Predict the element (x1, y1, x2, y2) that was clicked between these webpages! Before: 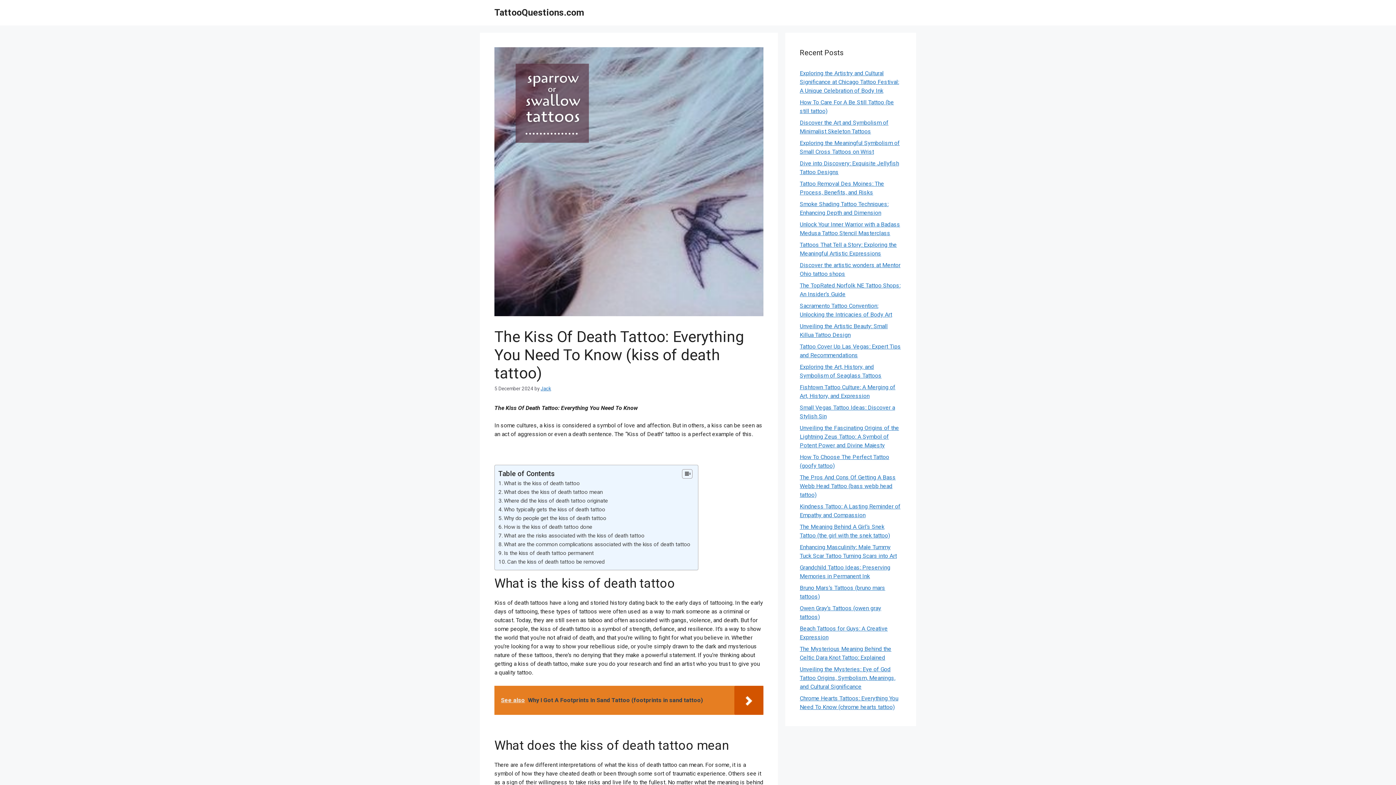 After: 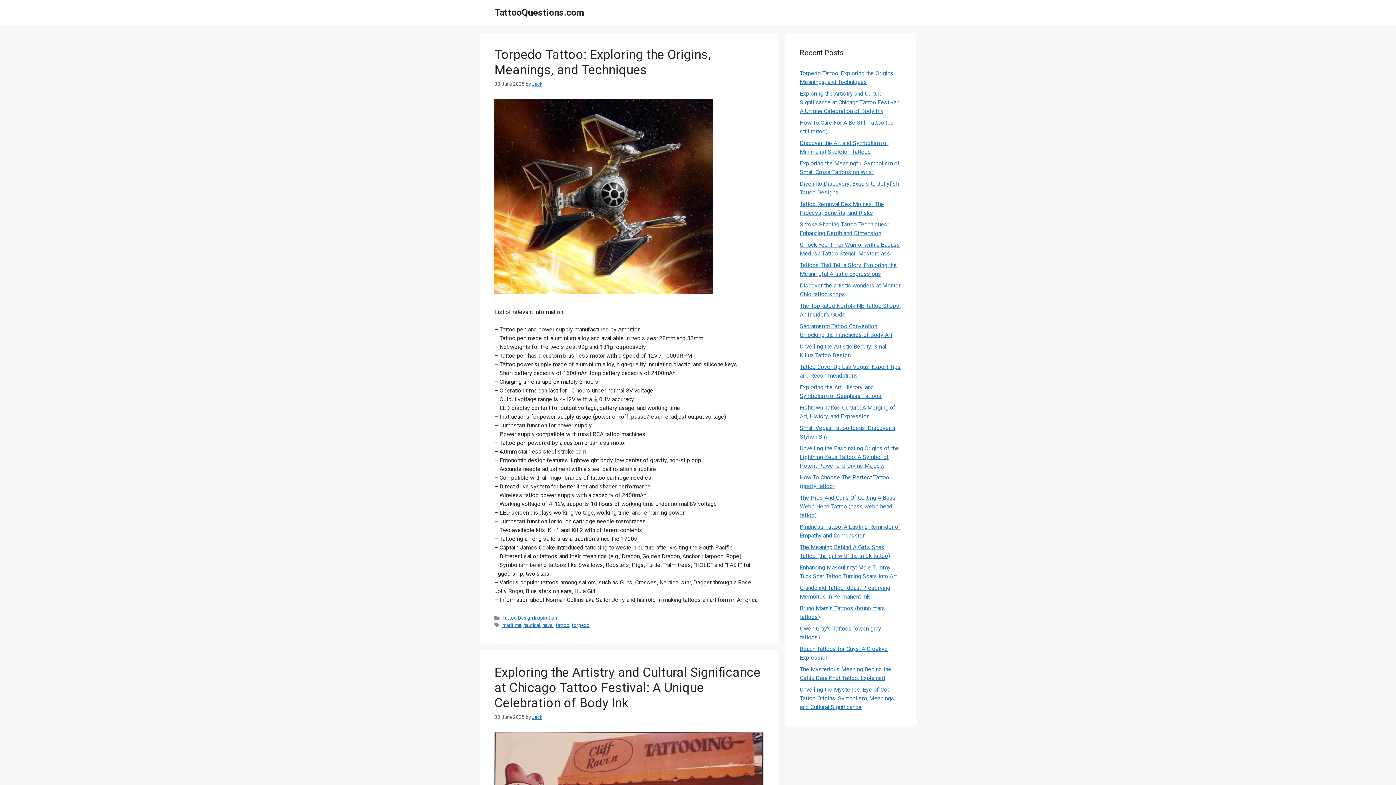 Action: bbox: (540, 385, 551, 391) label: Jack